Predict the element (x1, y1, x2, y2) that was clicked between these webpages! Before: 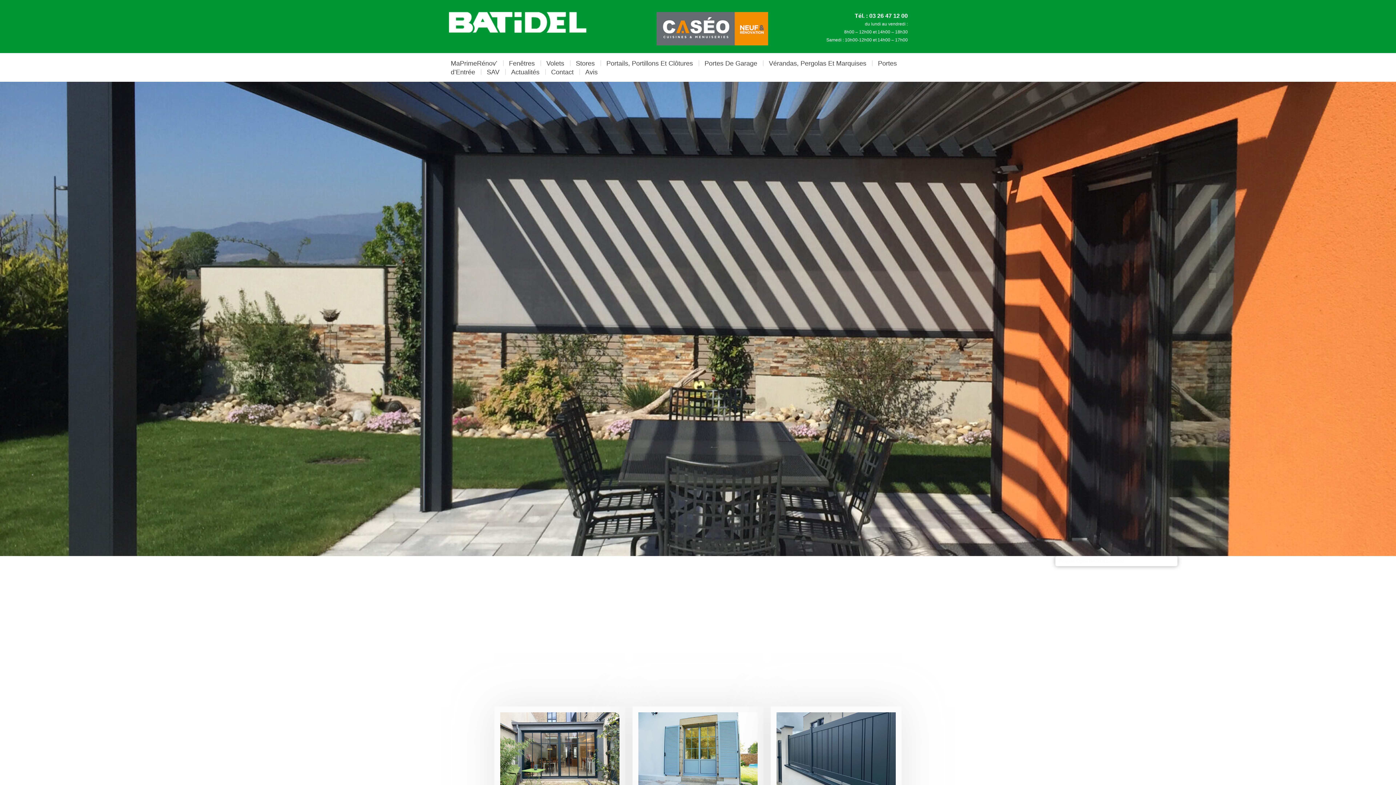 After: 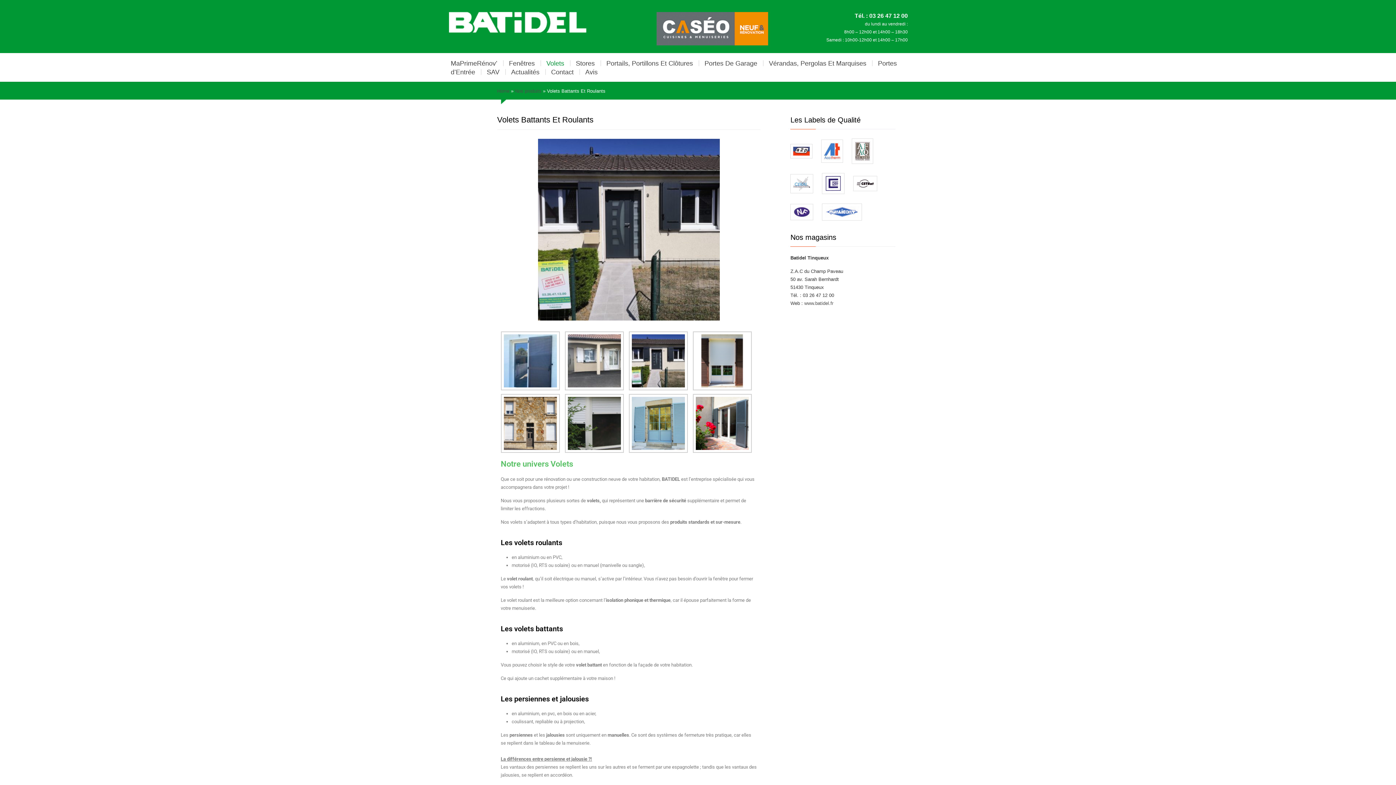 Action: bbox: (636, 746, 759, 752)